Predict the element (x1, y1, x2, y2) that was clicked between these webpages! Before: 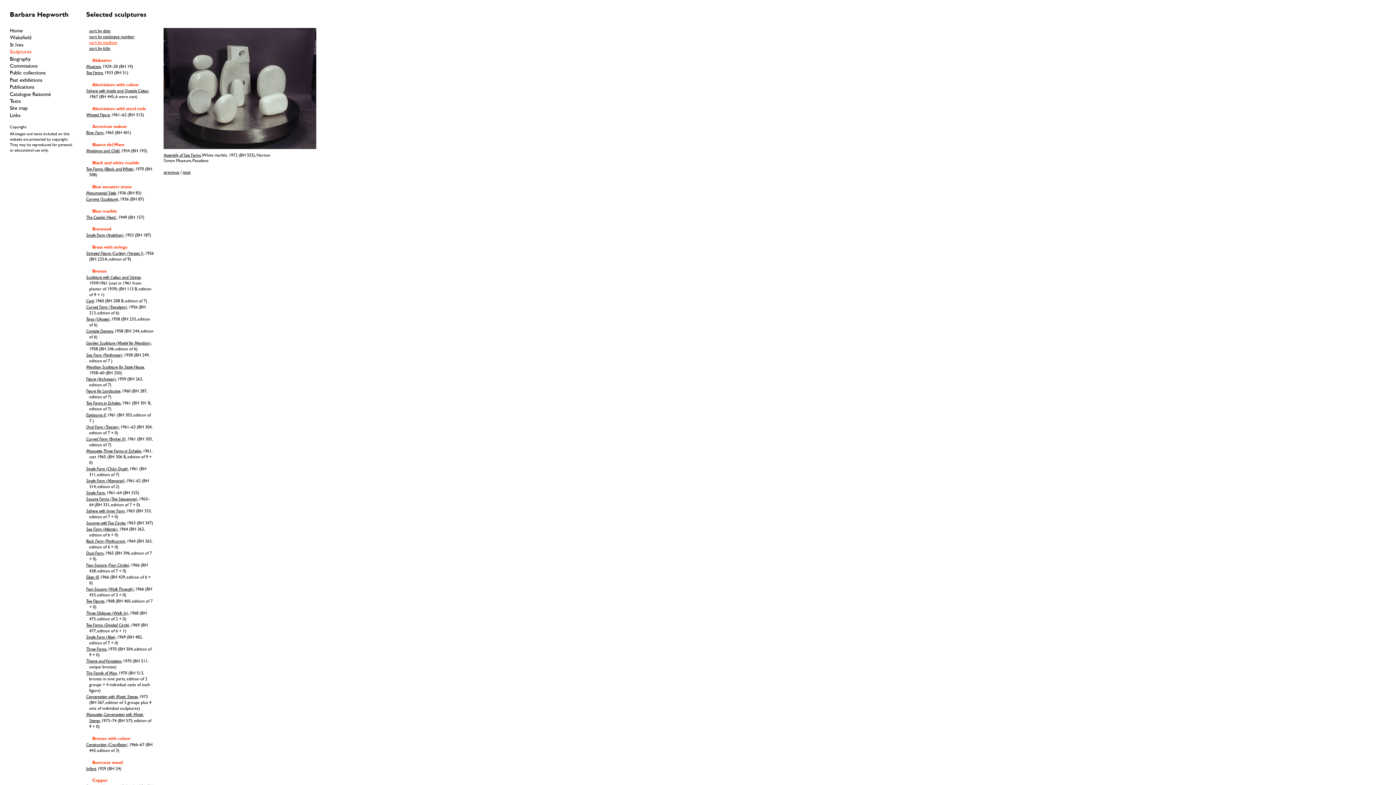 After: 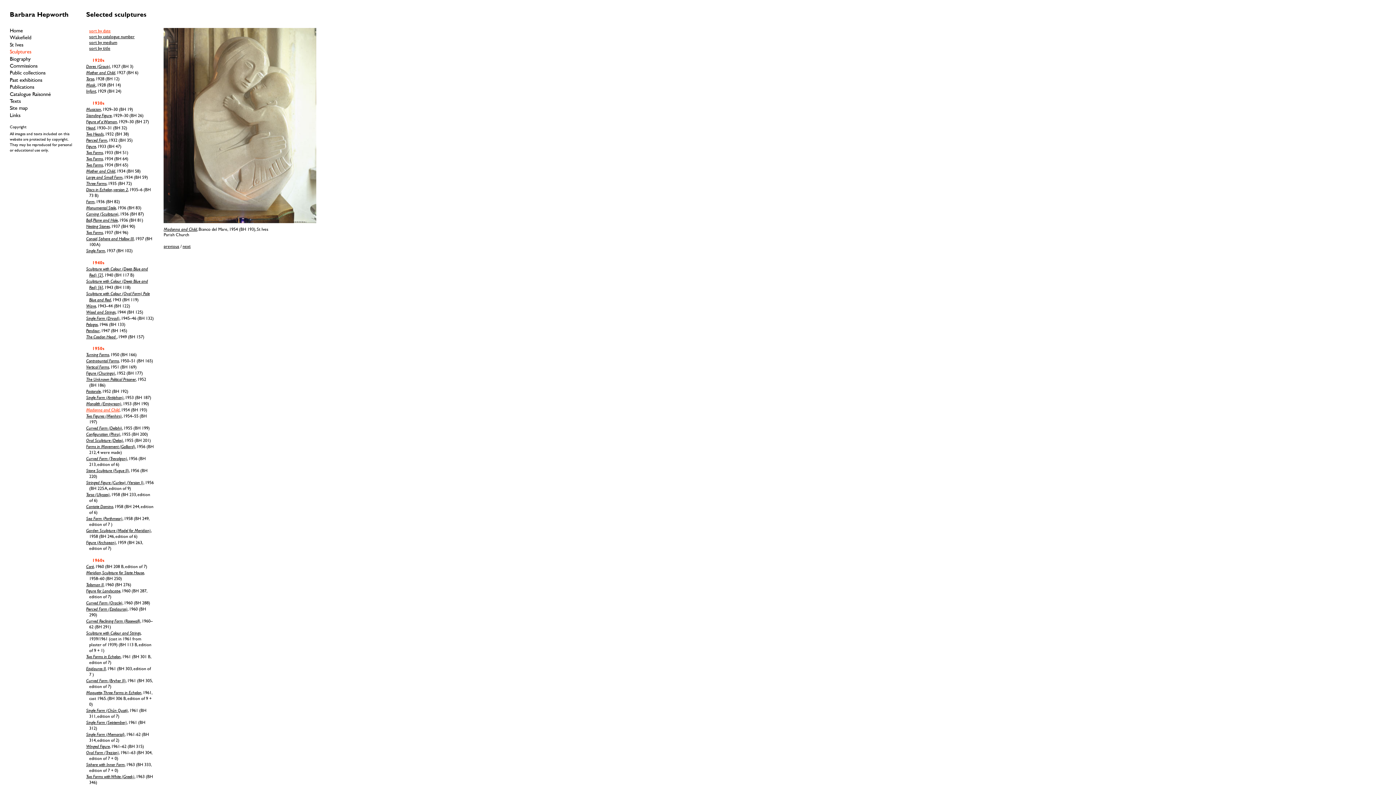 Action: bbox: (86, 148, 119, 153) label: Madonna and Child